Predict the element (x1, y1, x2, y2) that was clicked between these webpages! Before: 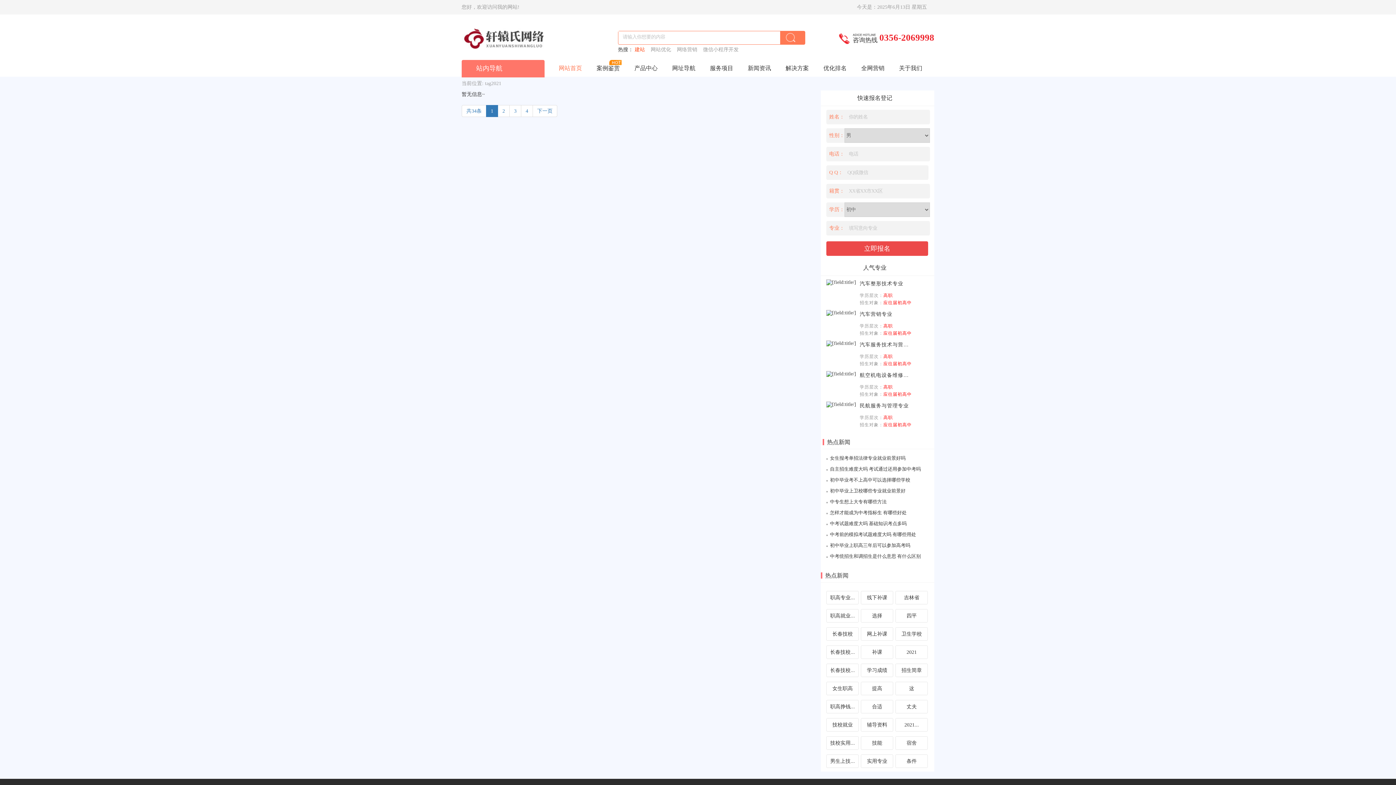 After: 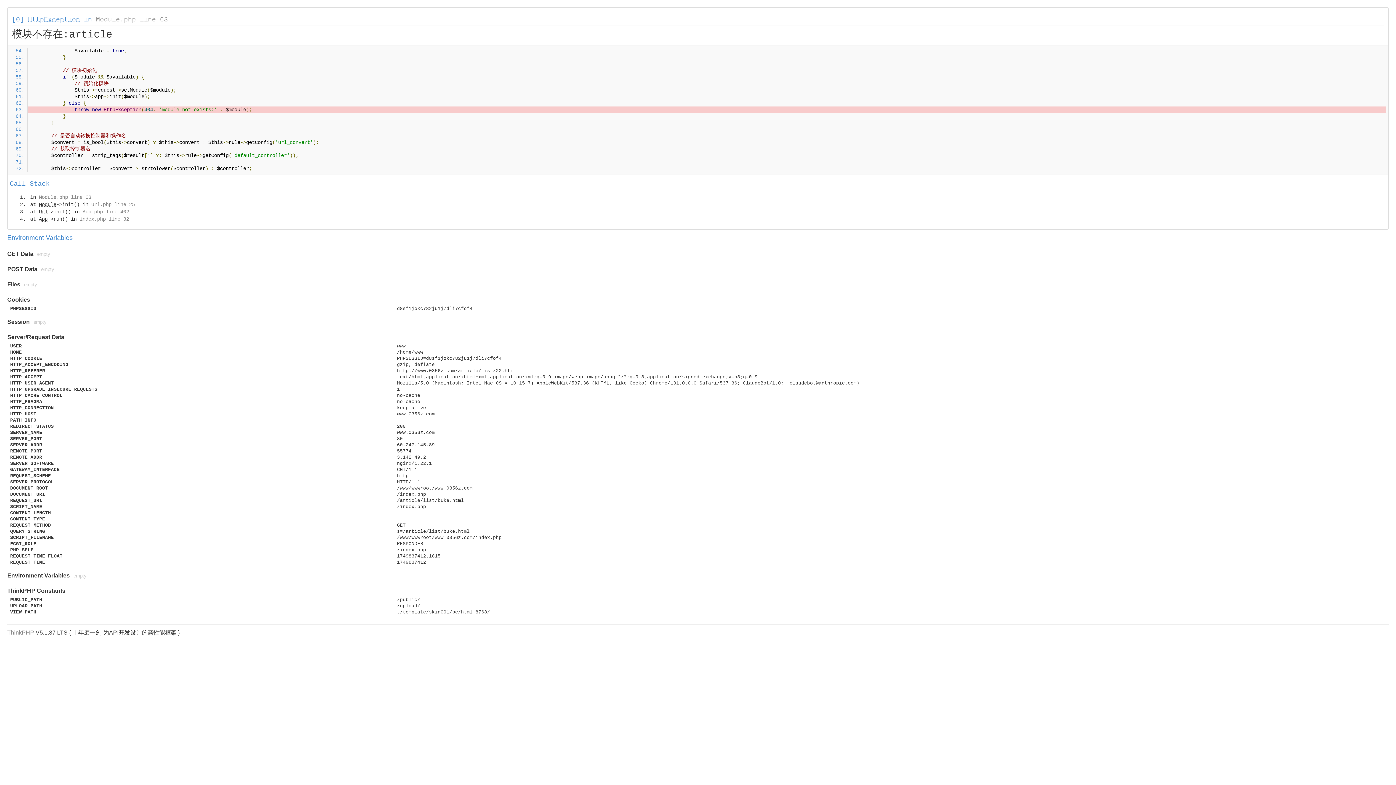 Action: label: 补课 bbox: (861, 646, 893, 659)